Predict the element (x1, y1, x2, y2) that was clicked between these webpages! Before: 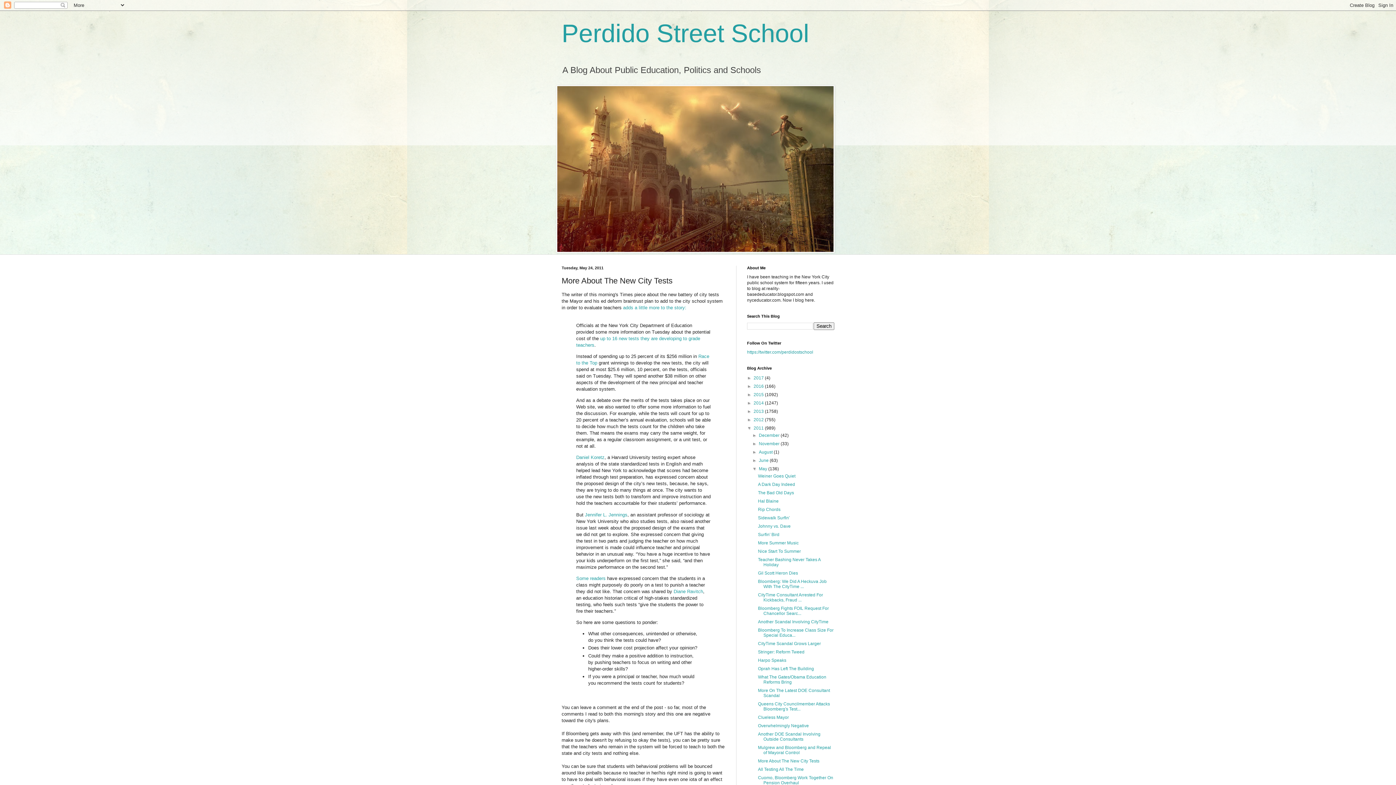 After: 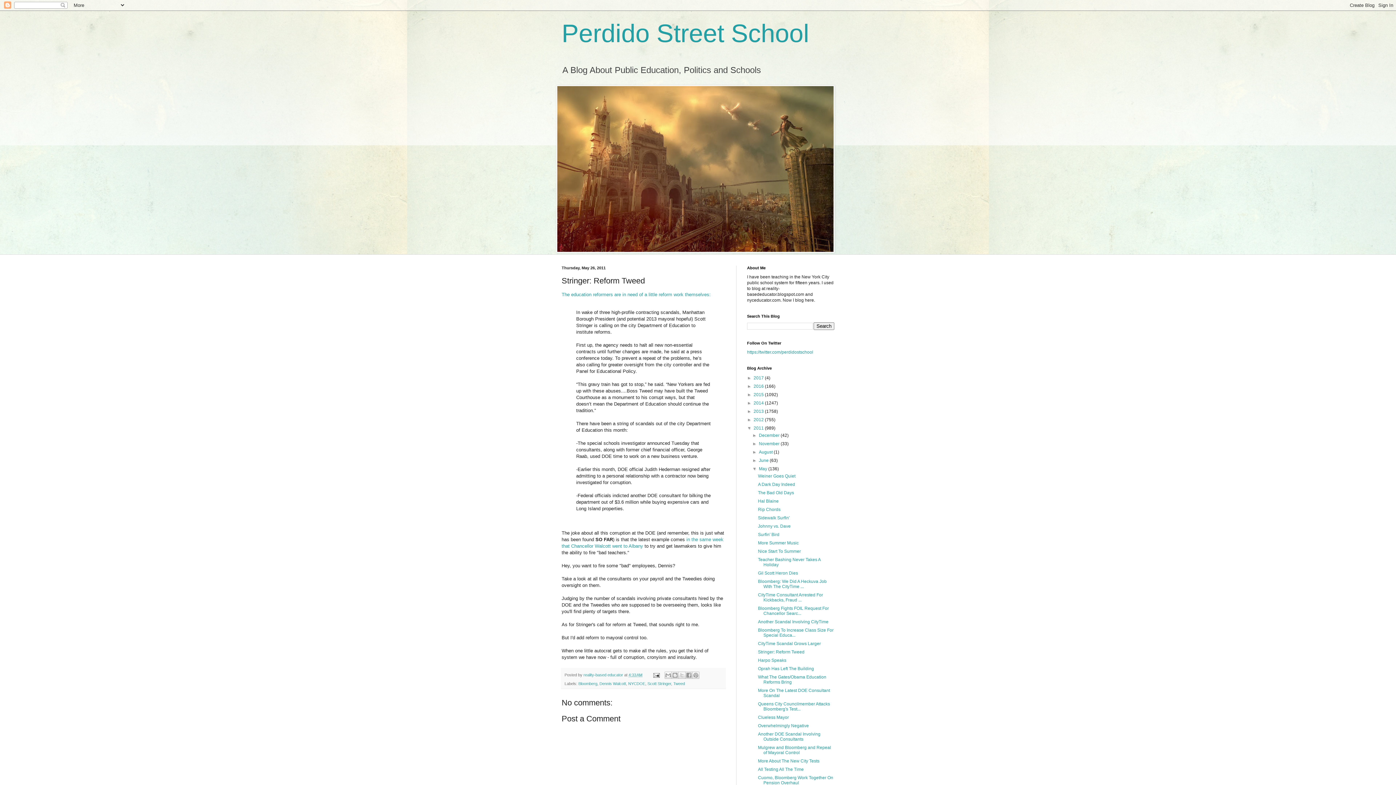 Action: bbox: (758, 649, 804, 654) label: Stringer: Reform Tweed